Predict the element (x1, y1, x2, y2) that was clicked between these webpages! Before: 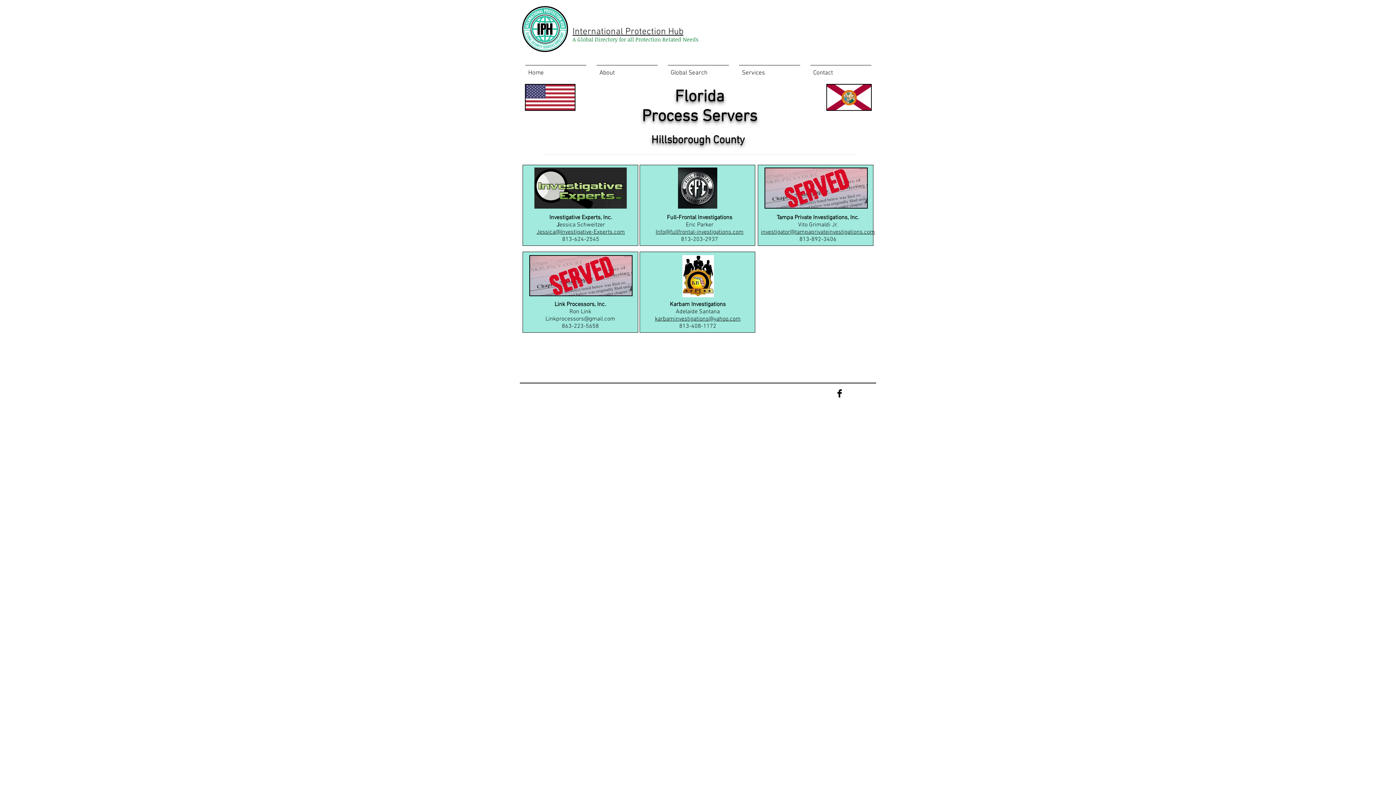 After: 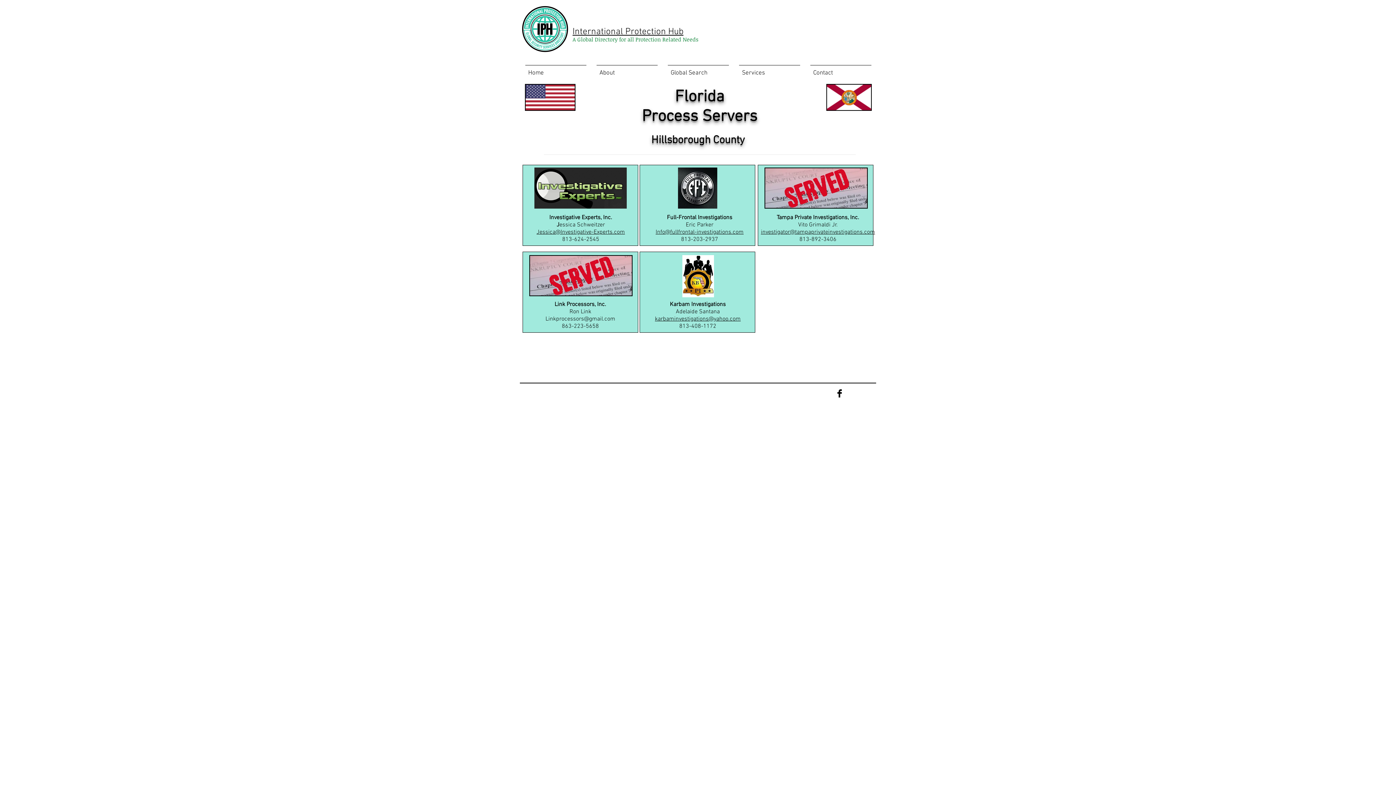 Action: bbox: (655, 228, 743, 236) label: Info@fullfrontal-investigations.com